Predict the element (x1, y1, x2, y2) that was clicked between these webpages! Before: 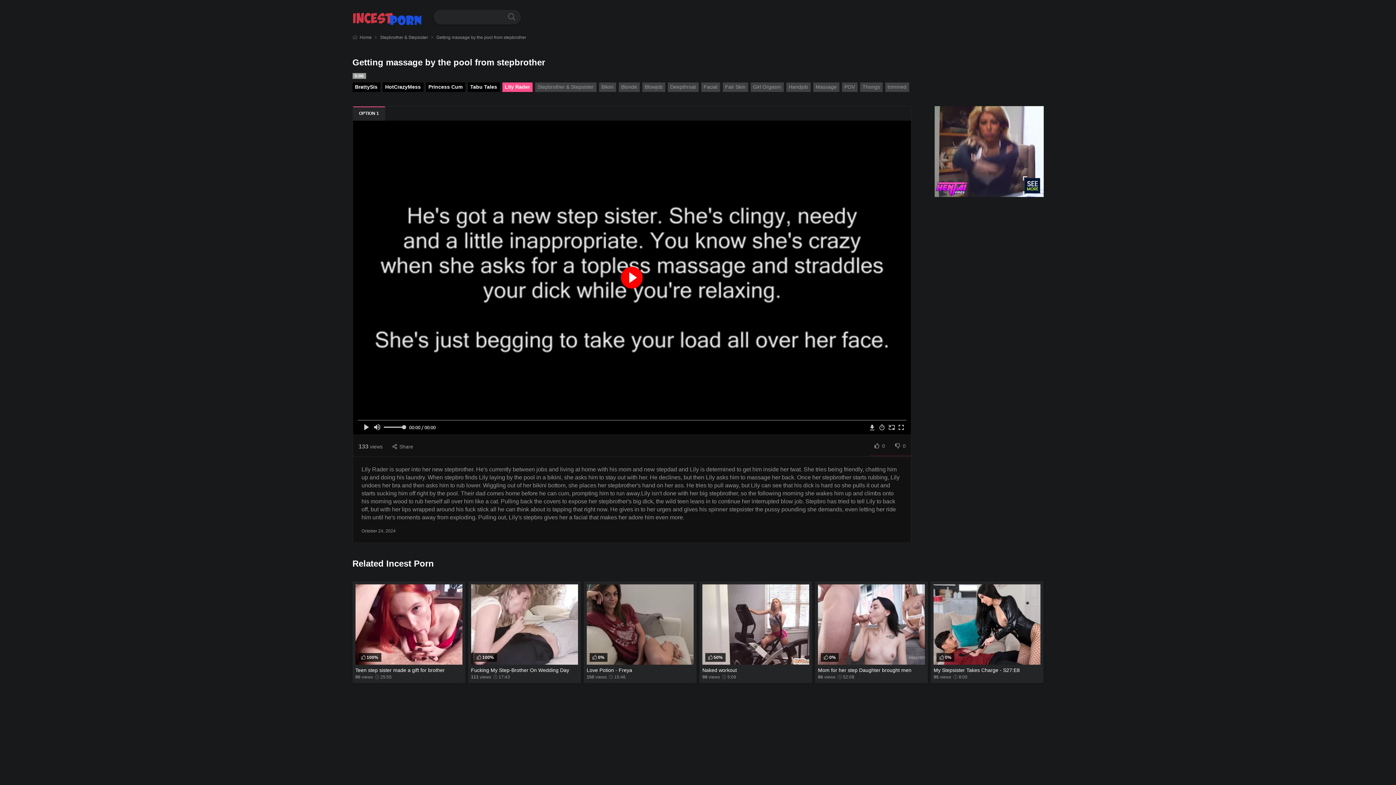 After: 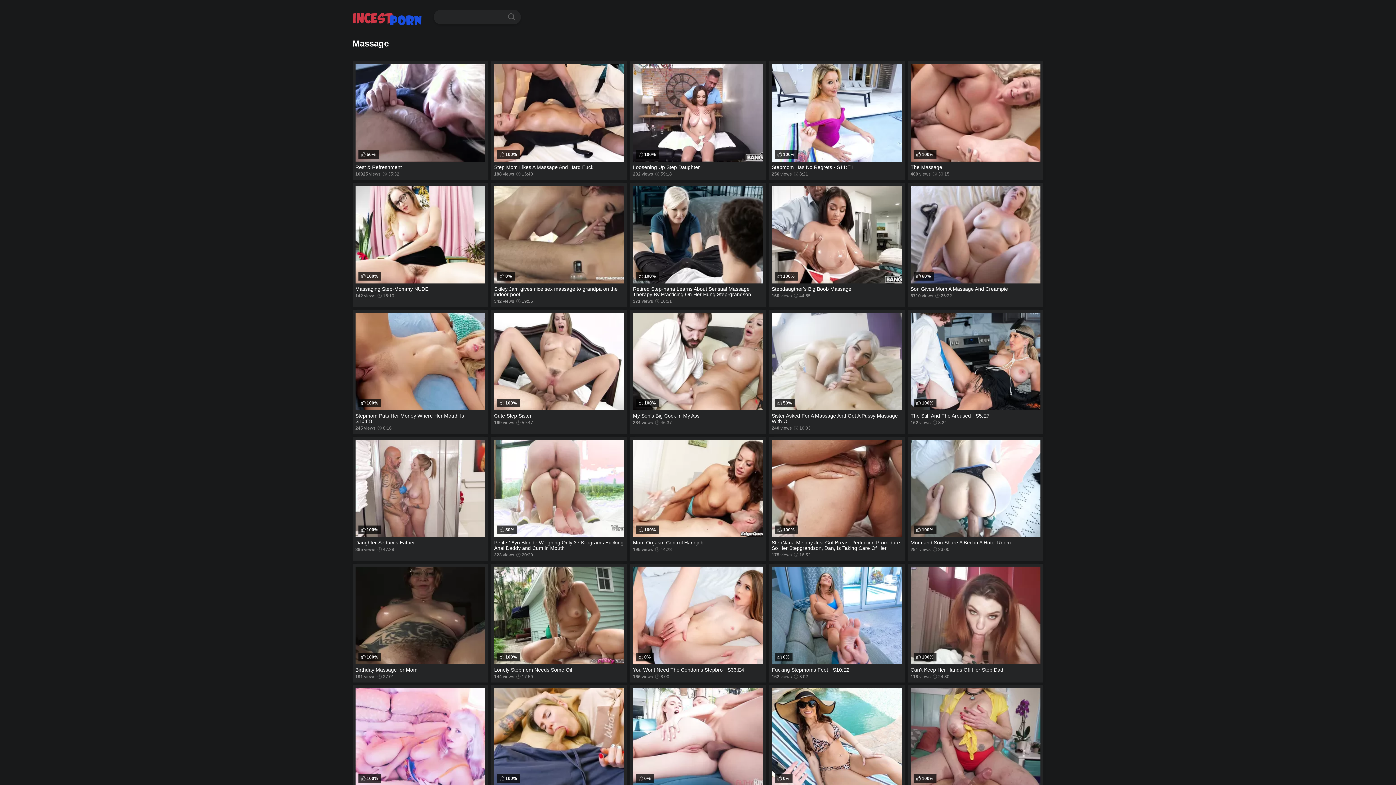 Action: label: Massage bbox: (813, 82, 839, 91)